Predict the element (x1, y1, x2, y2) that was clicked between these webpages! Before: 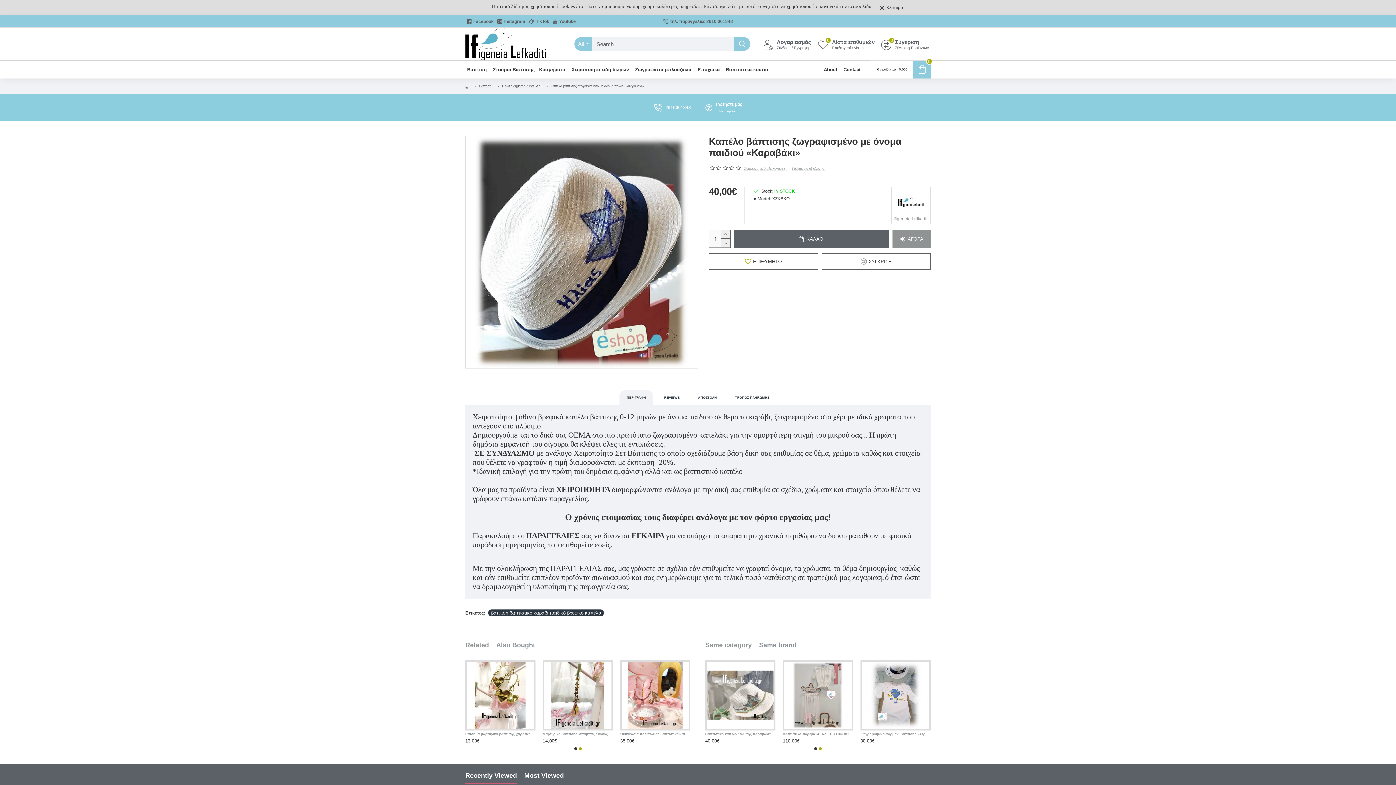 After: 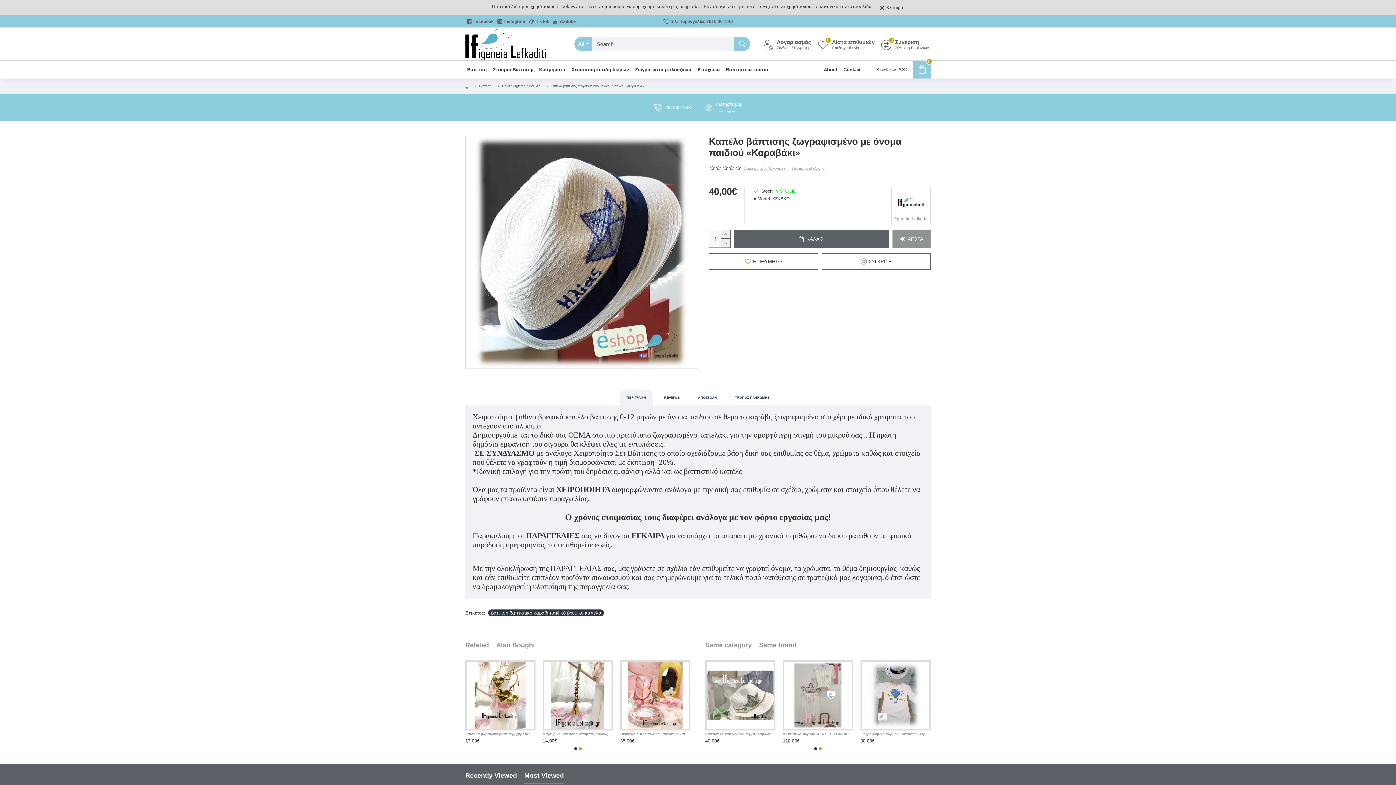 Action: label: Most Viewed bbox: (524, 772, 564, 783)